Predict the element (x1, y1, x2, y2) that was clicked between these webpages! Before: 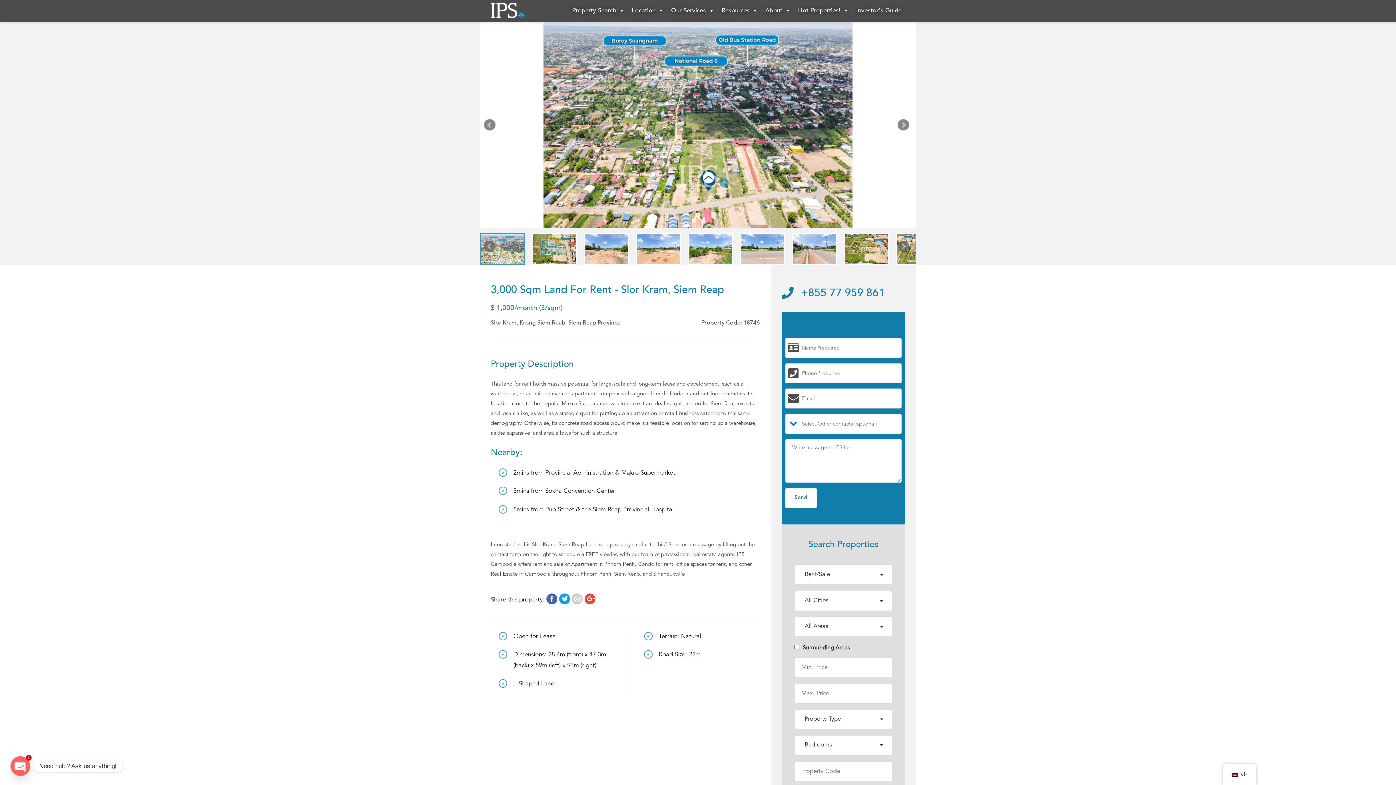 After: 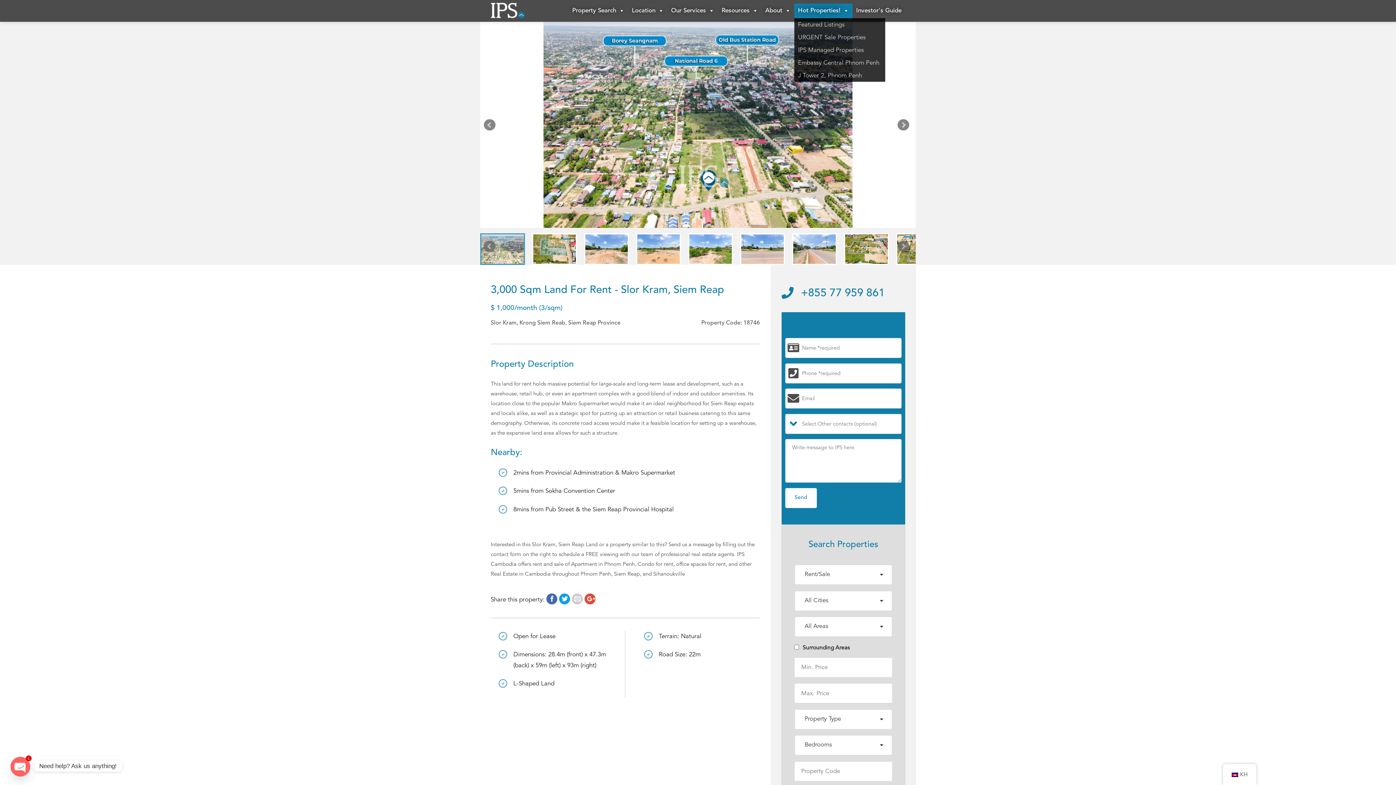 Action: label: Hot Properties! bbox: (794, 3, 852, 18)